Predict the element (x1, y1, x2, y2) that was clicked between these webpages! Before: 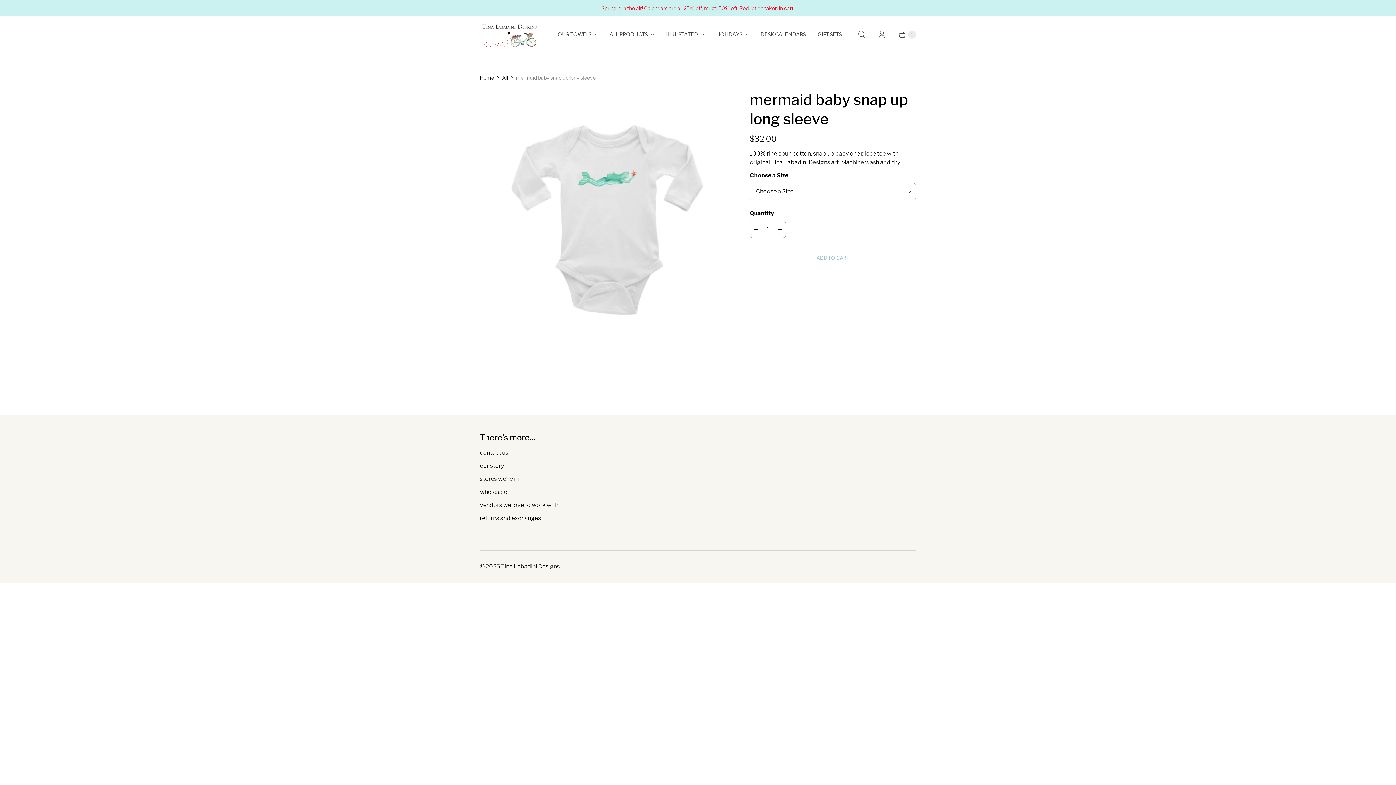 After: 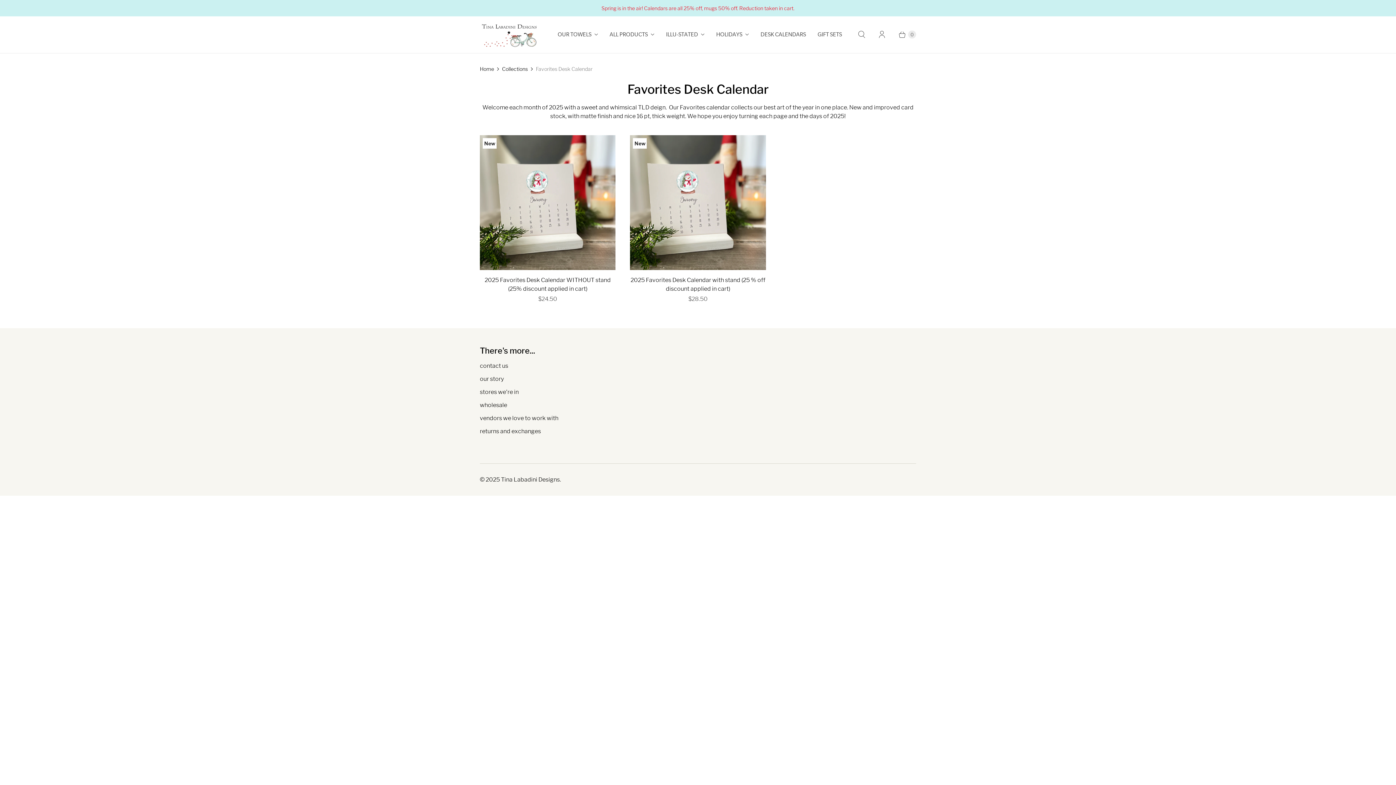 Action: label: DESK CALENDARS bbox: (754, 25, 812, 43)